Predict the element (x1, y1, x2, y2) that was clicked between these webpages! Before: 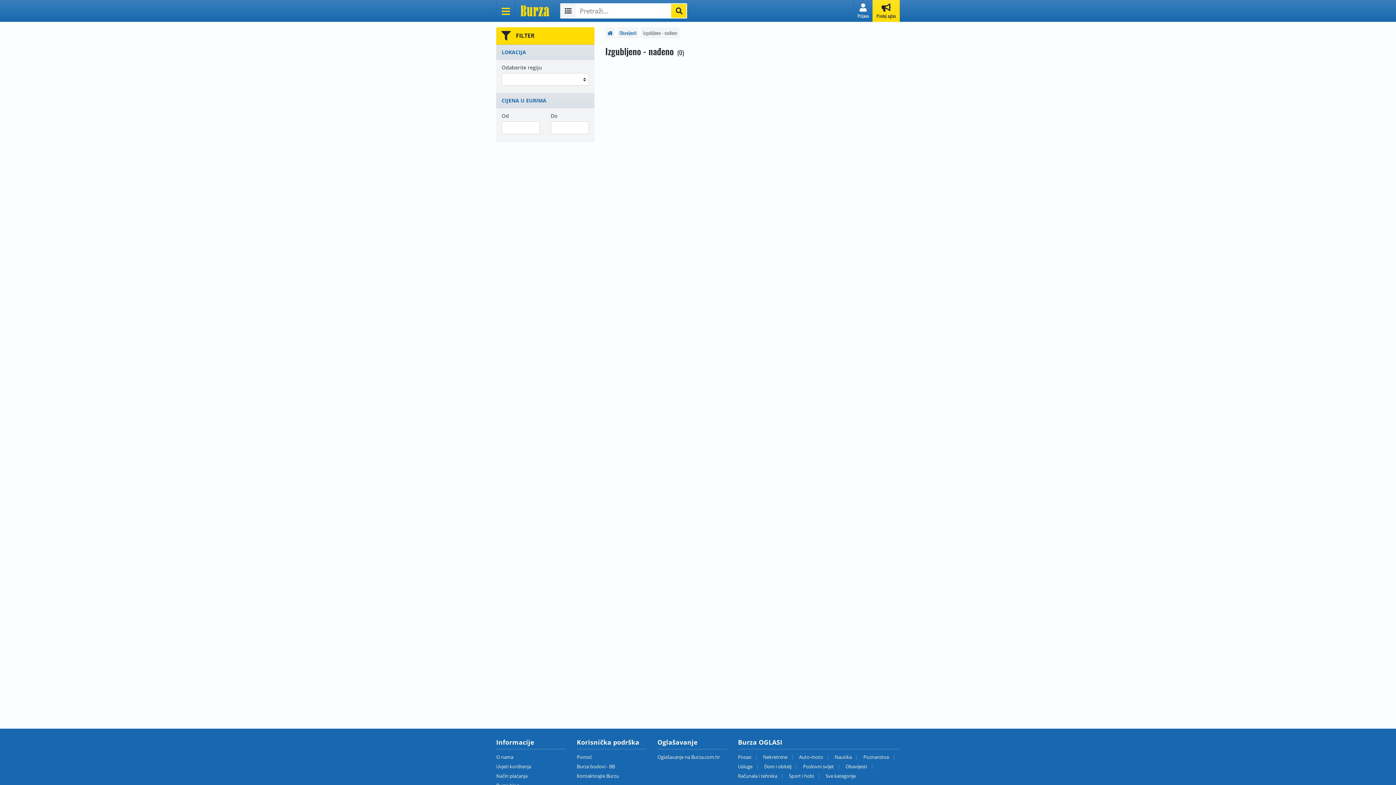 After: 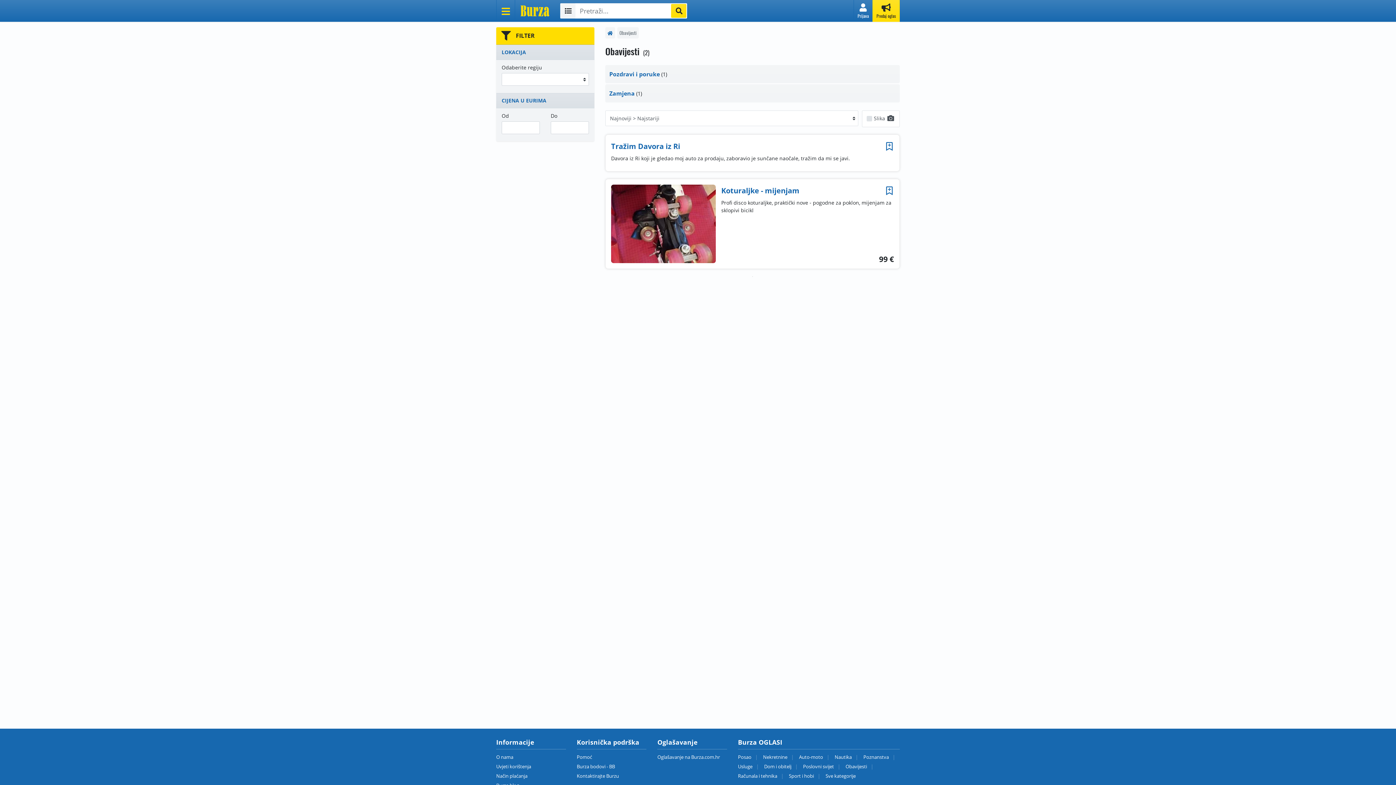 Action: bbox: (619, 29, 636, 36) label: Obavijesti